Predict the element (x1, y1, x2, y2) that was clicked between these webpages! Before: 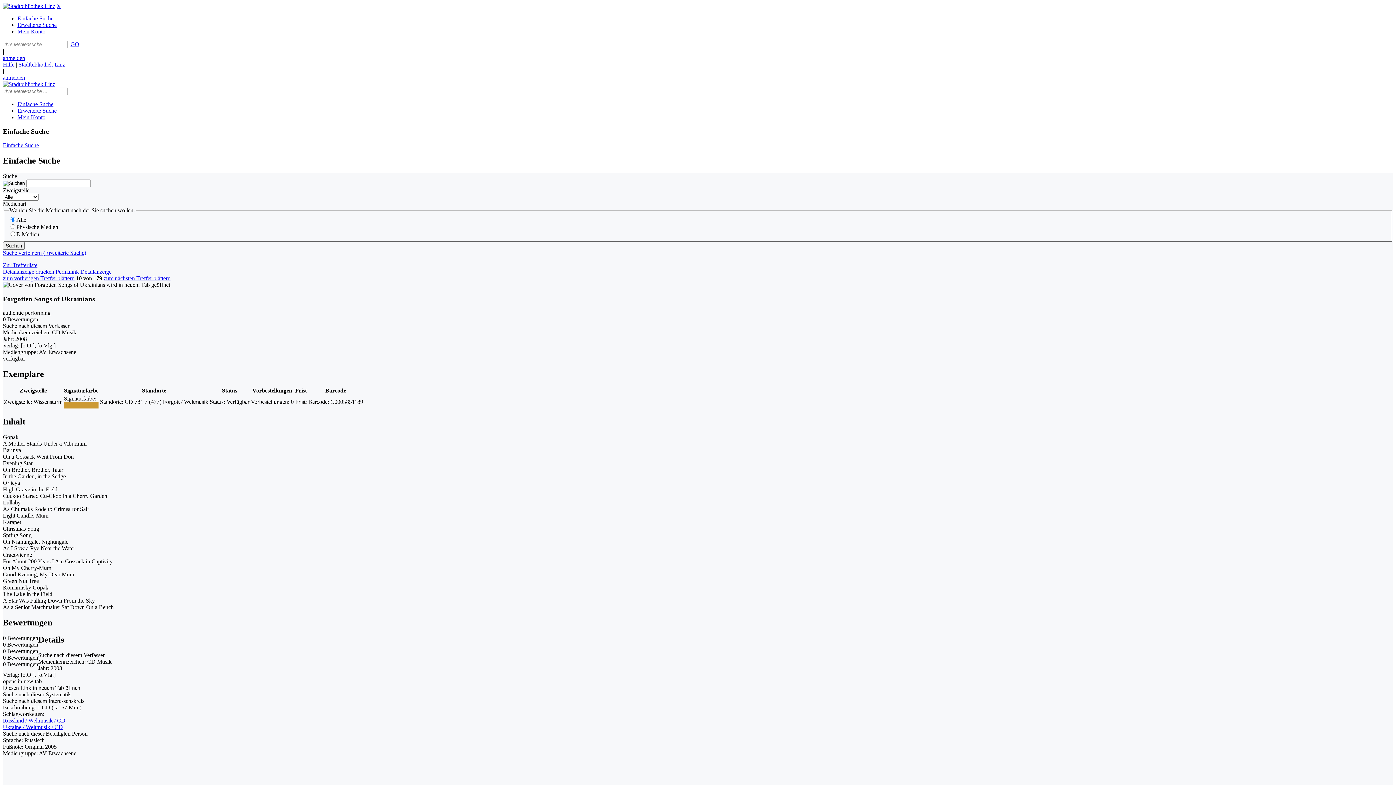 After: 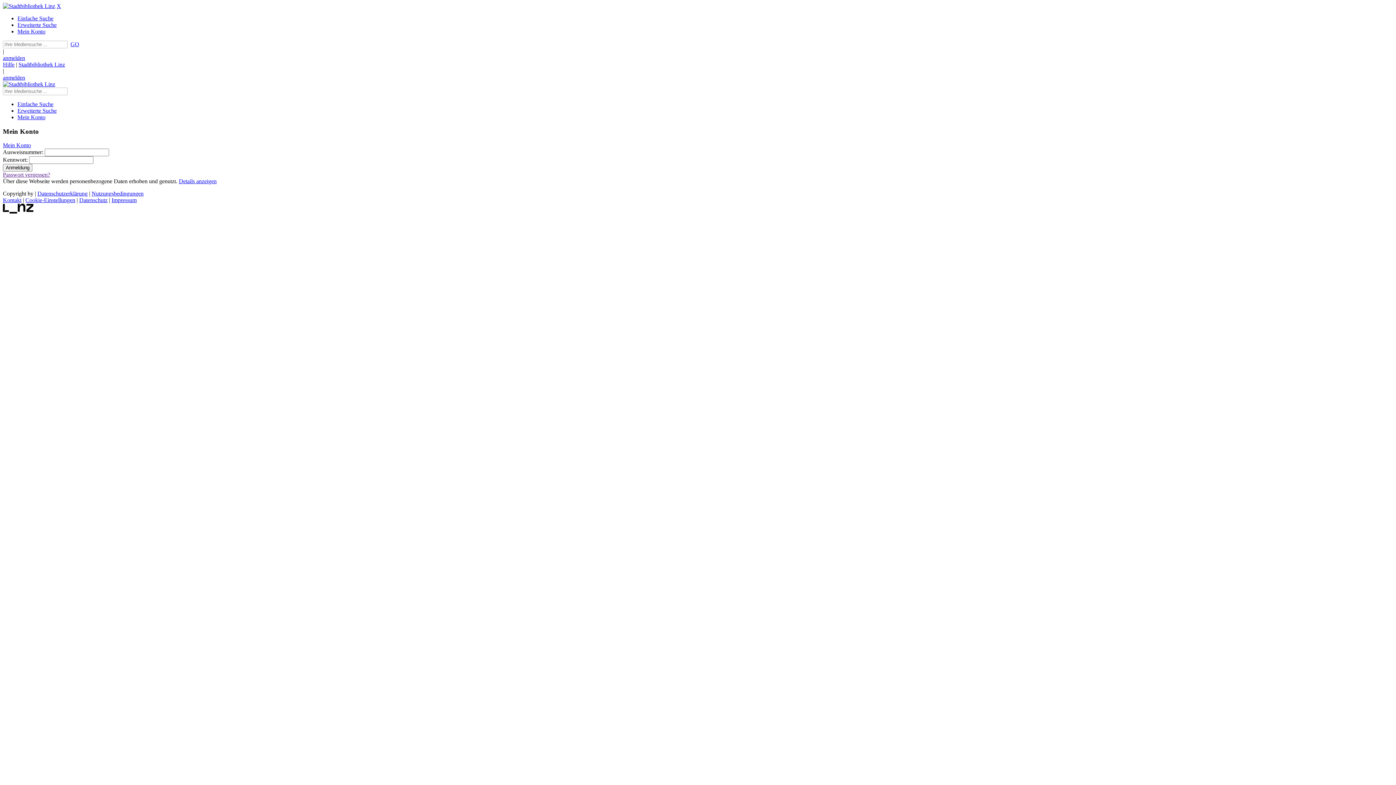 Action: bbox: (17, 114, 45, 120) label: Mein Konto